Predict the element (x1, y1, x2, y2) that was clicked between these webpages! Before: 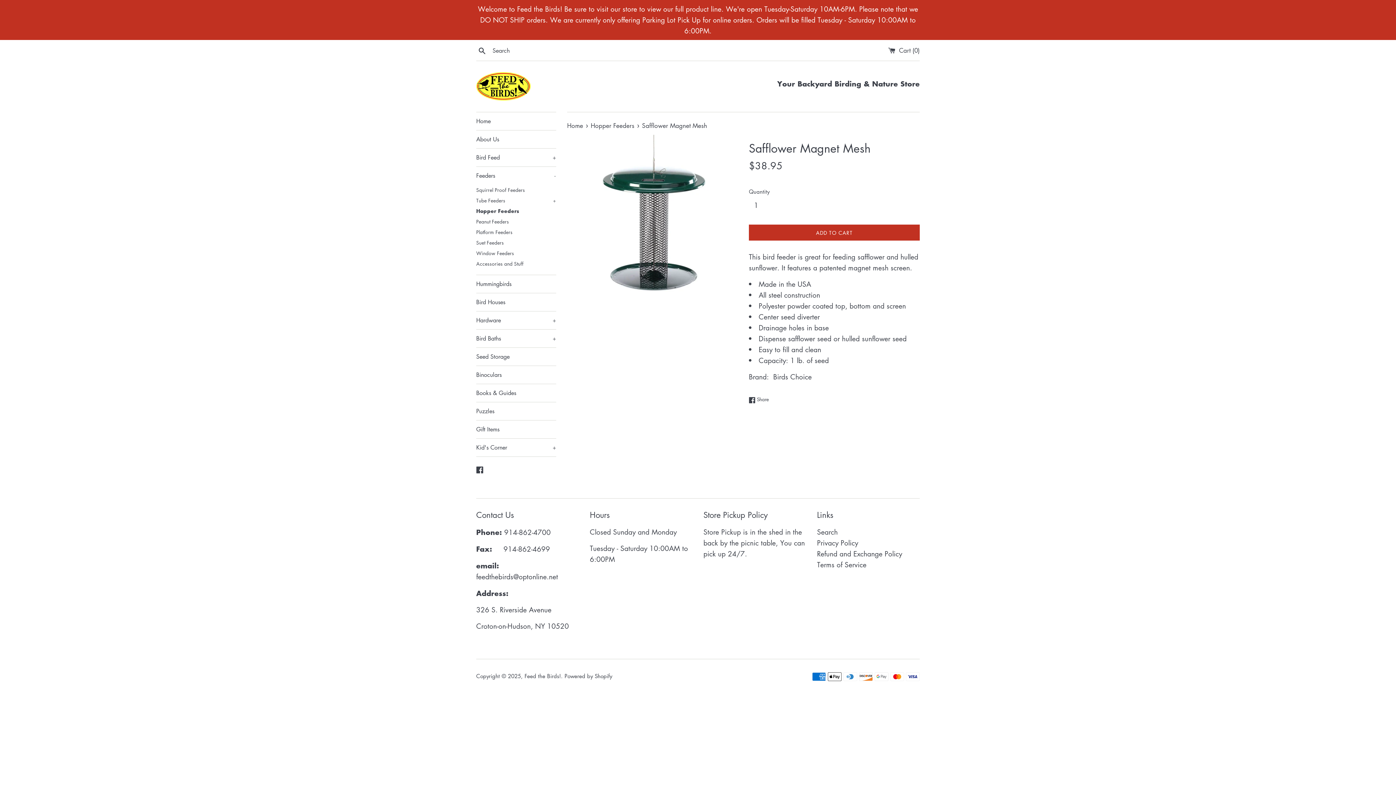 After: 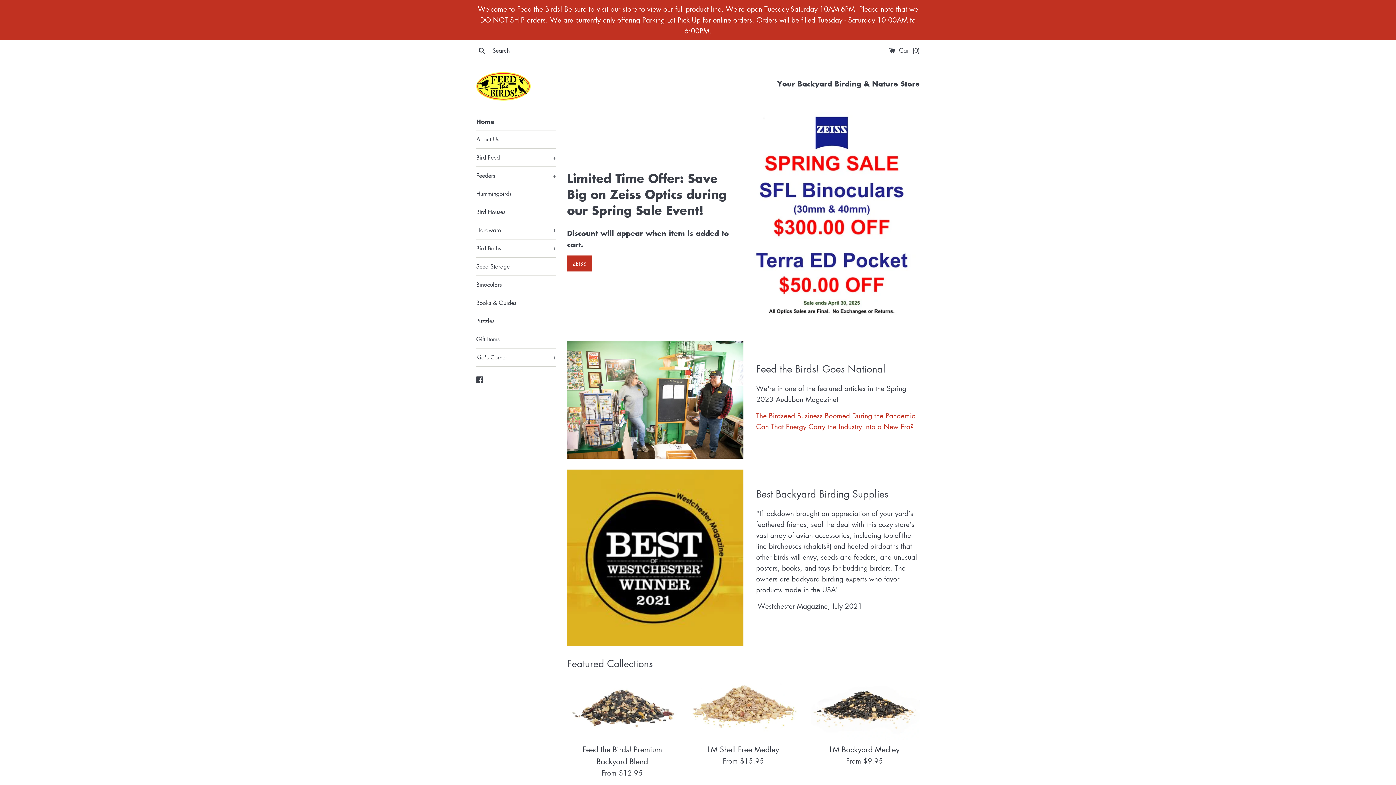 Action: bbox: (476, 112, 556, 130) label: Home